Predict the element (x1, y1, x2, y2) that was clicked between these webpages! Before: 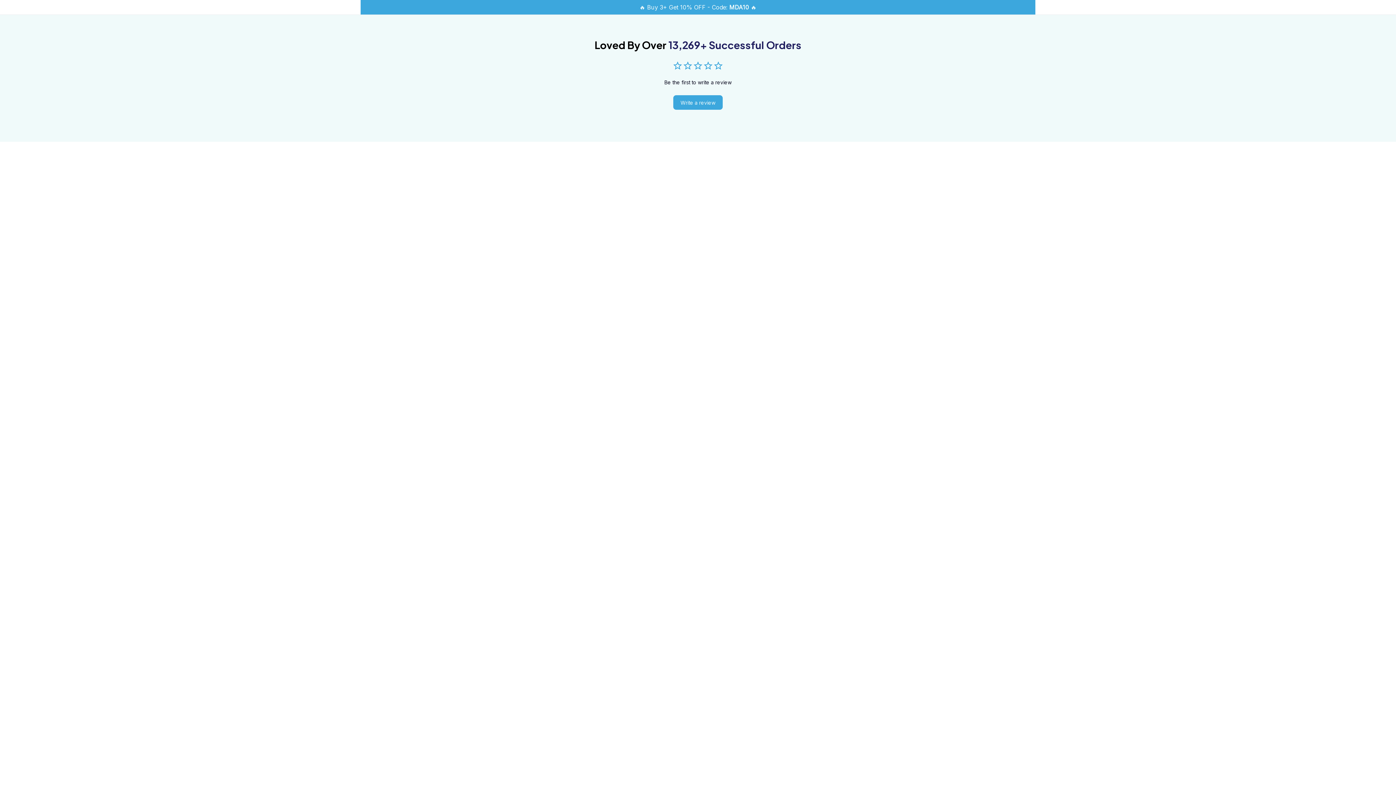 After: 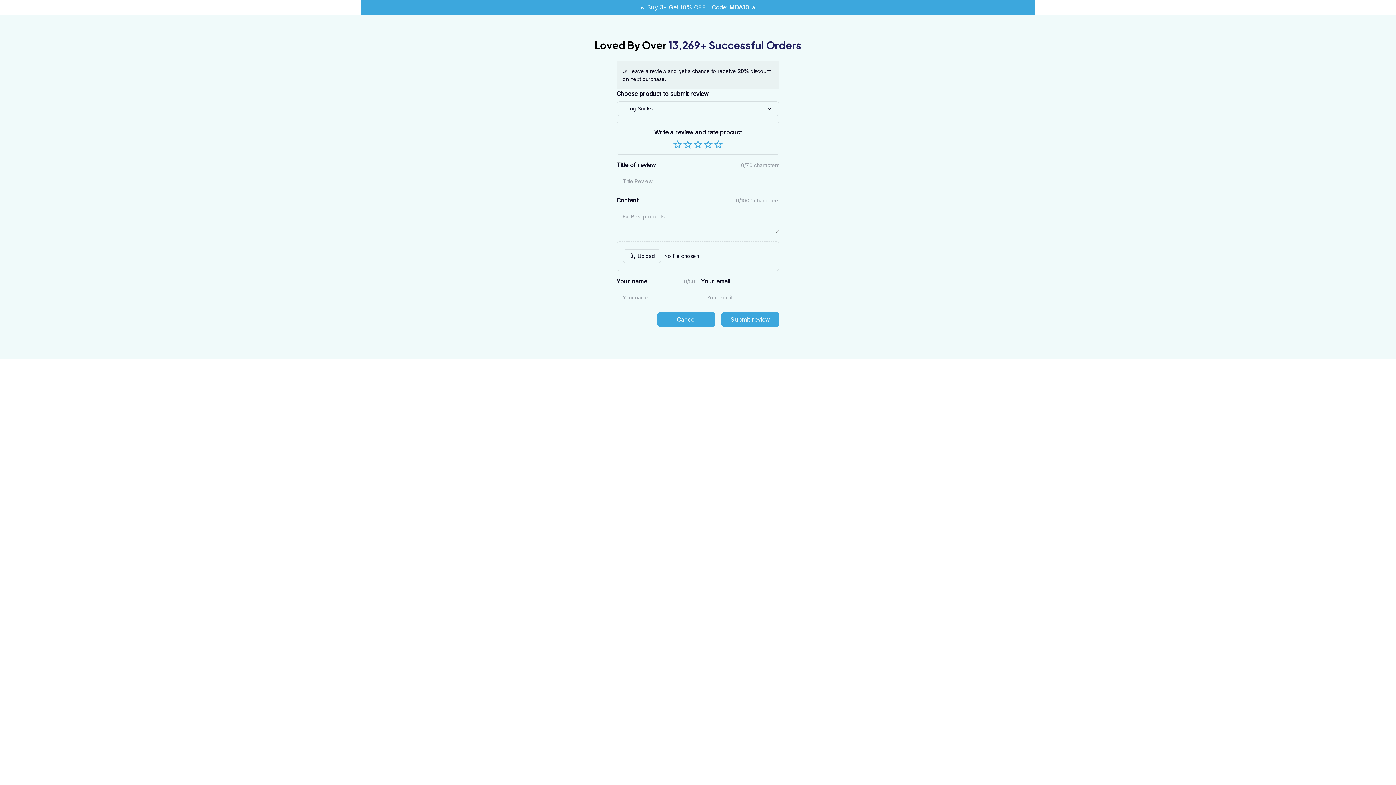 Action: label: Write a review bbox: (673, 95, 722, 109)